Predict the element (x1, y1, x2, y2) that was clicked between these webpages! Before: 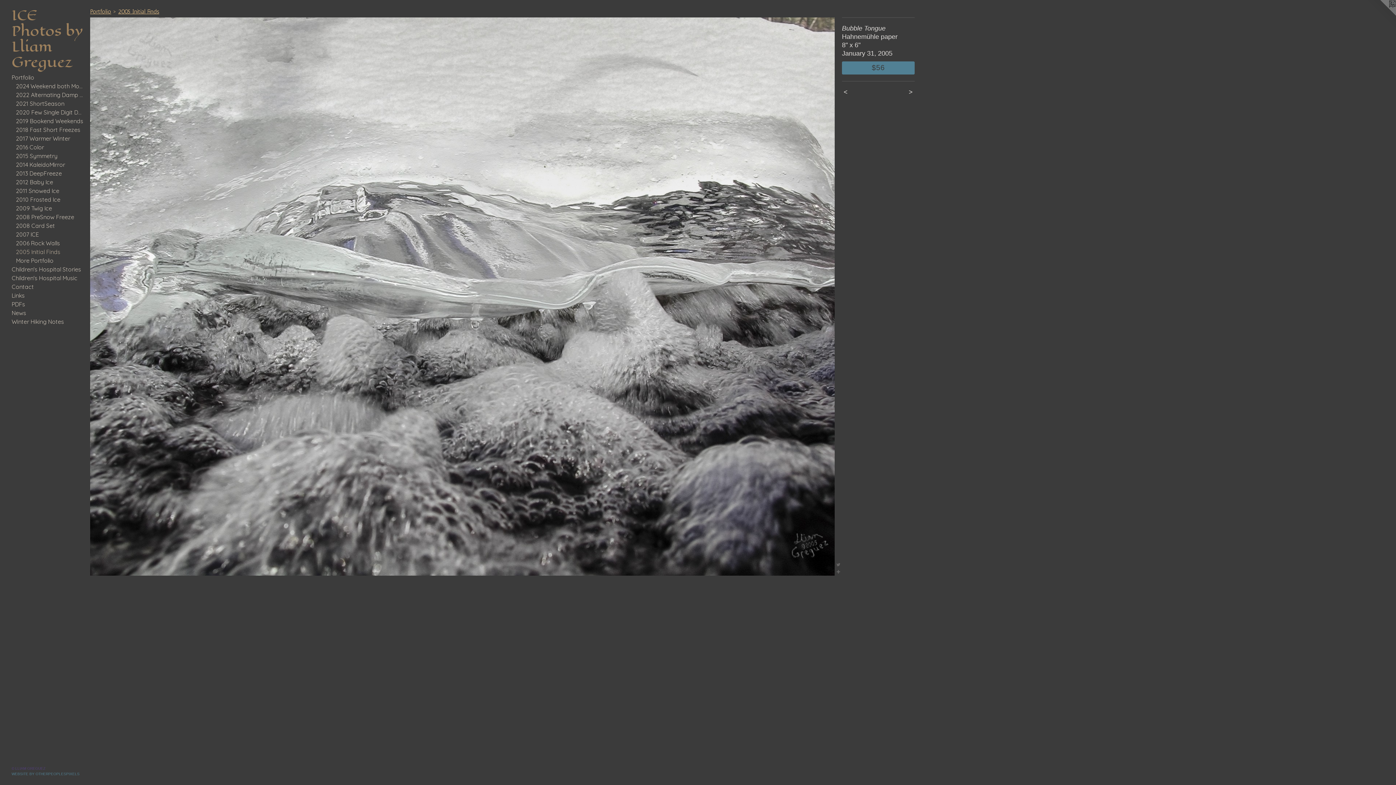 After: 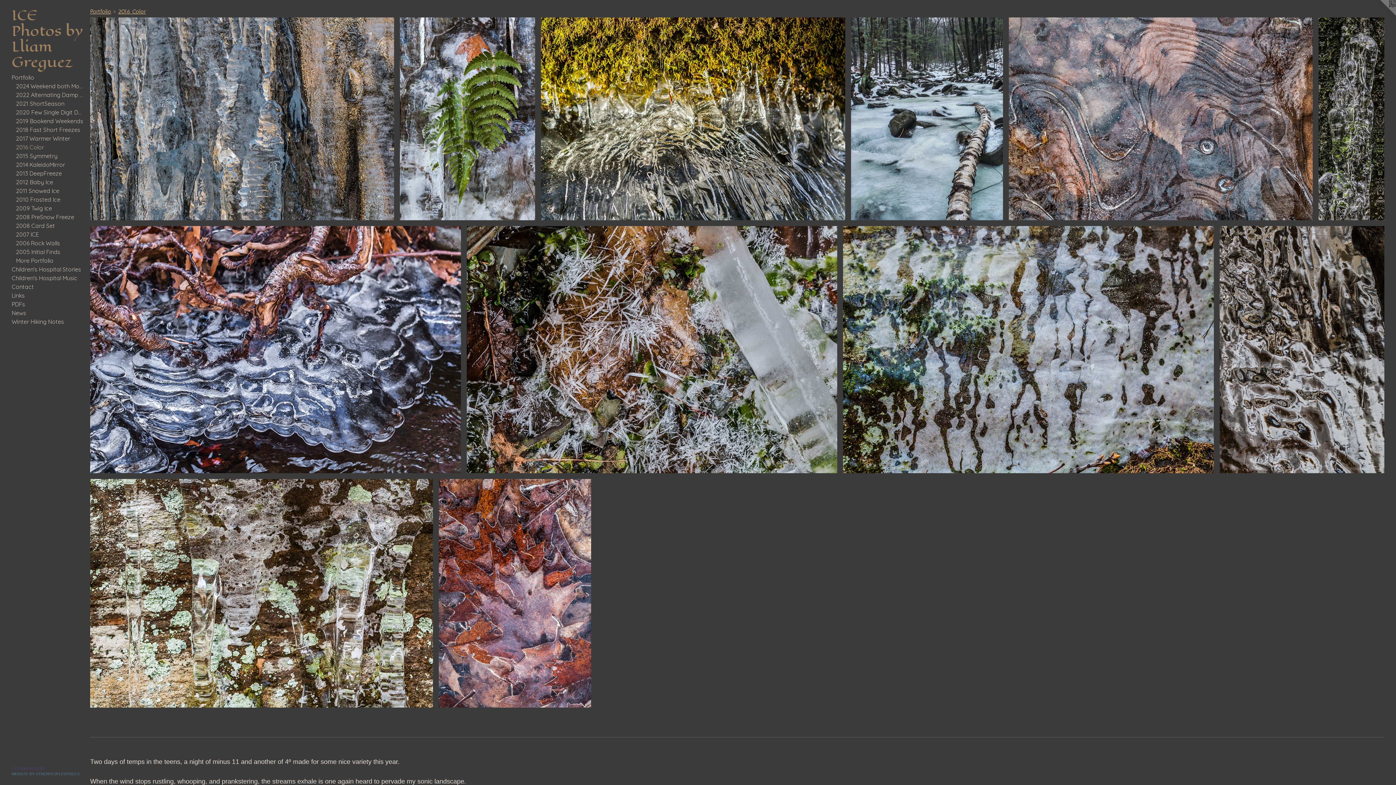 Action: bbox: (16, 143, 84, 151) label: 2016 Color